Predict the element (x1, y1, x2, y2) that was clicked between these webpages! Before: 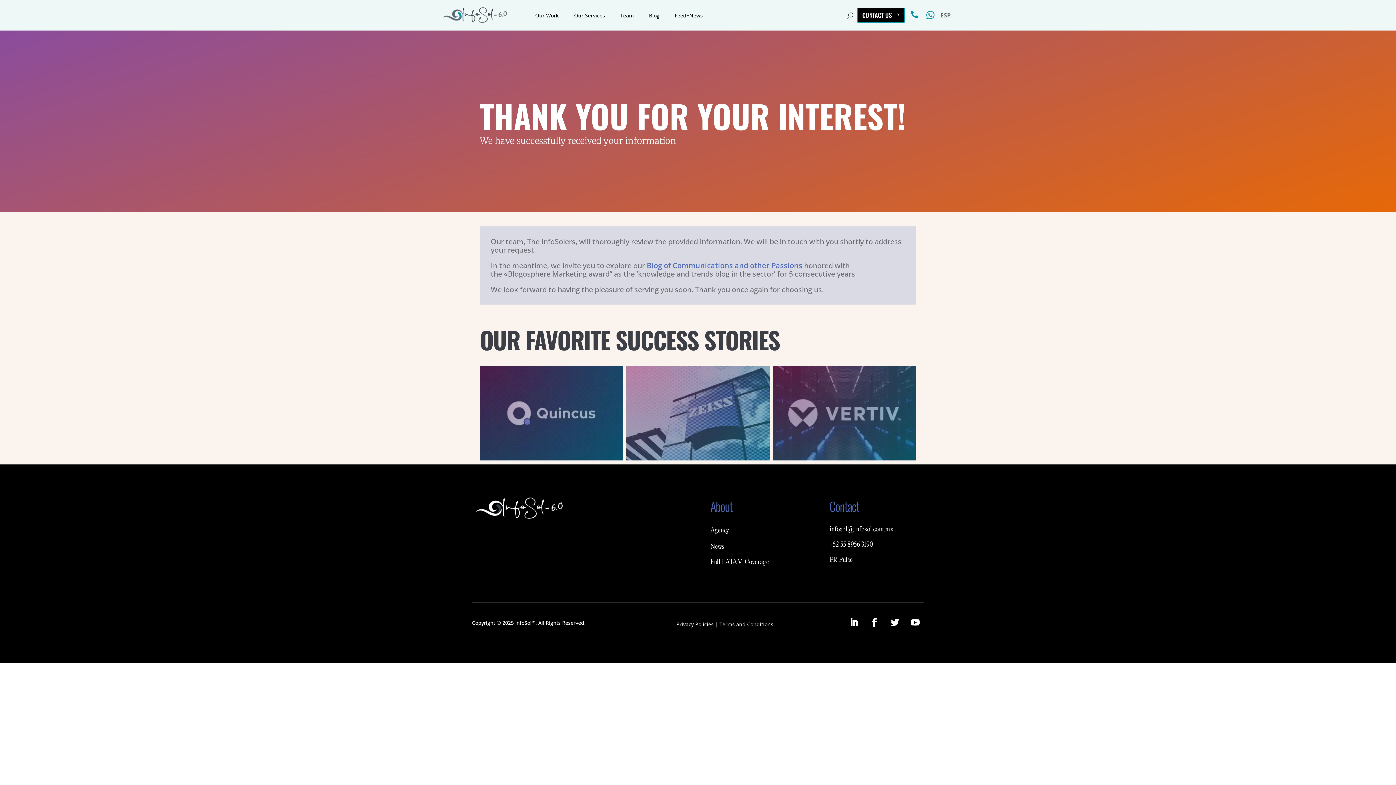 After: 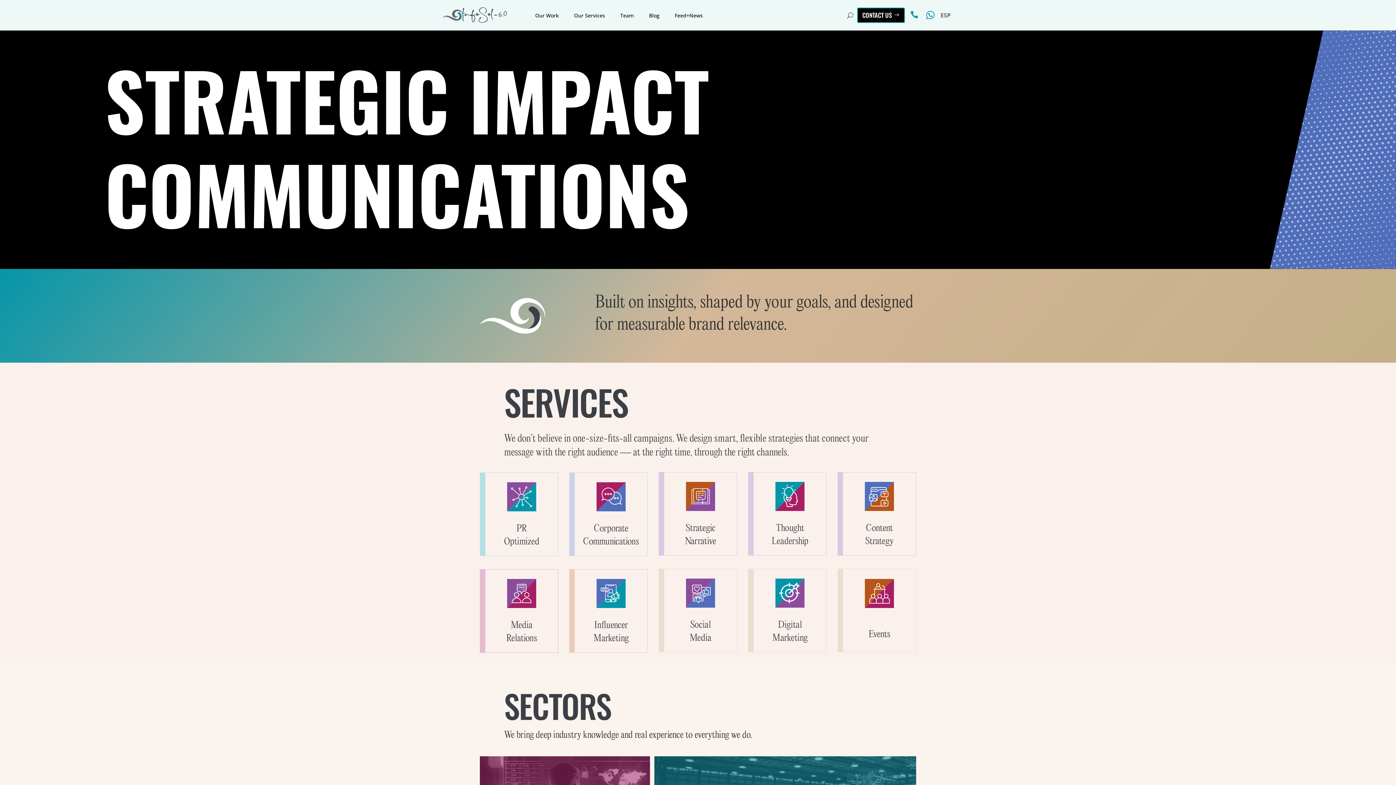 Action: bbox: (570, 11, 608, 21) label: Our Services